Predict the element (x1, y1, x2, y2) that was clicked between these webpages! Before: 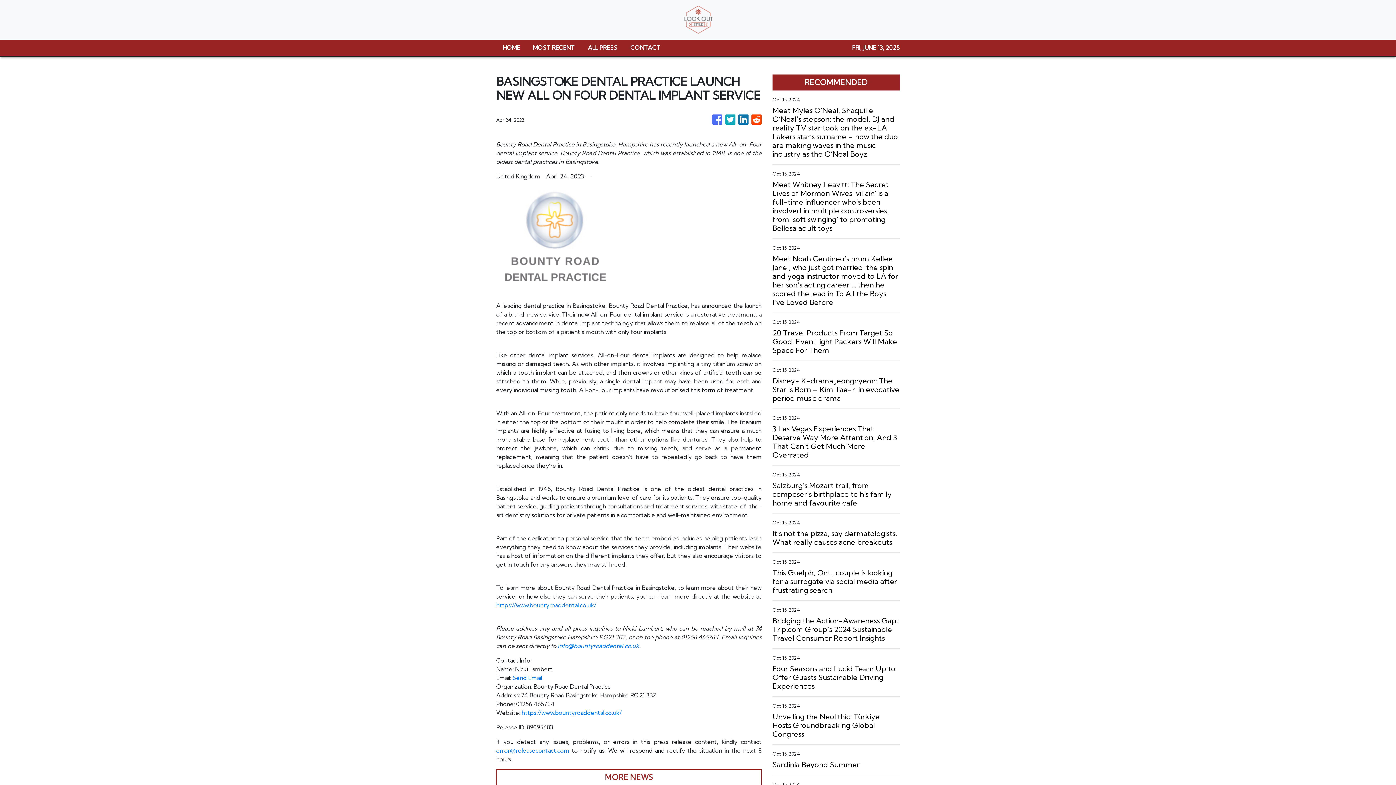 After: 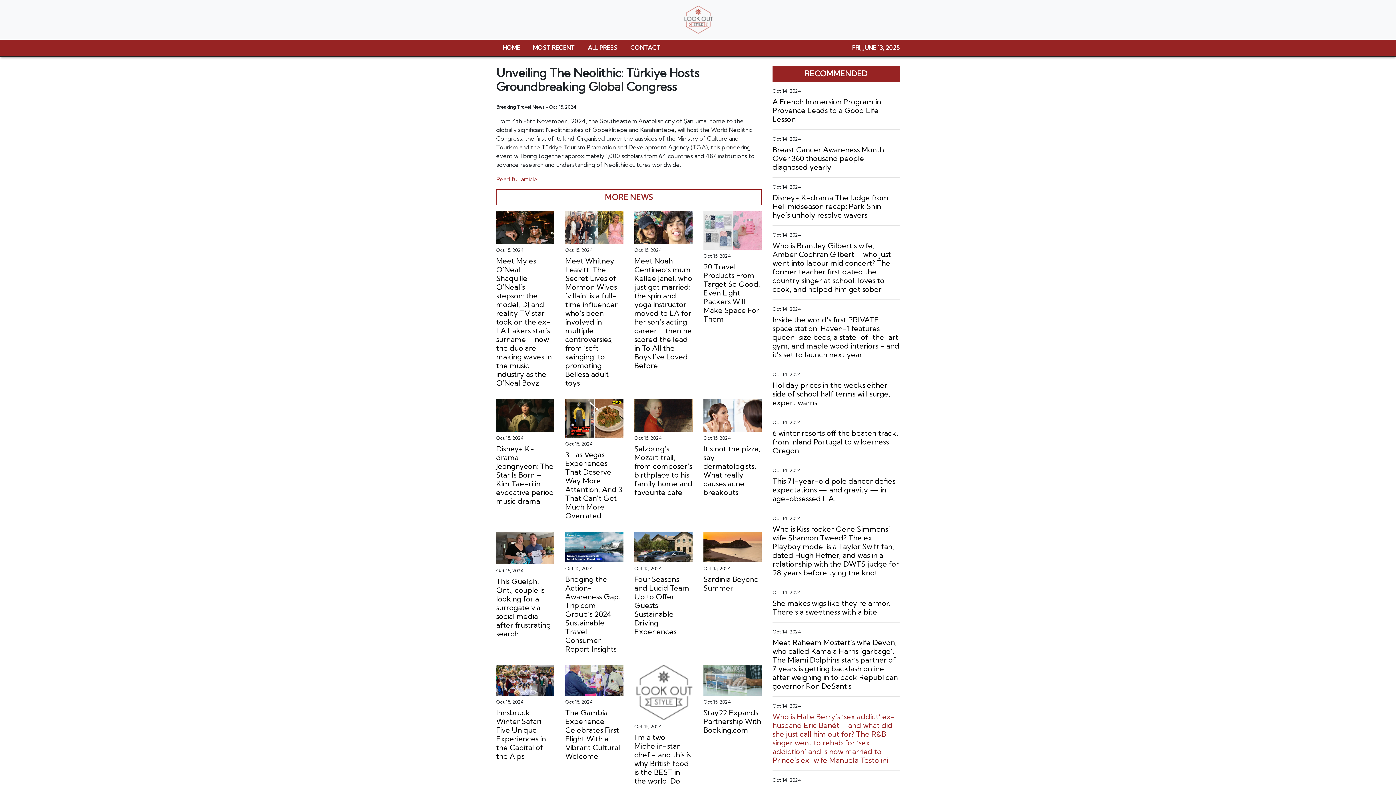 Action: label: Unveiling the Neolithic: Türkiye Hosts Groundbreaking Global Congress bbox: (772, 712, 900, 738)